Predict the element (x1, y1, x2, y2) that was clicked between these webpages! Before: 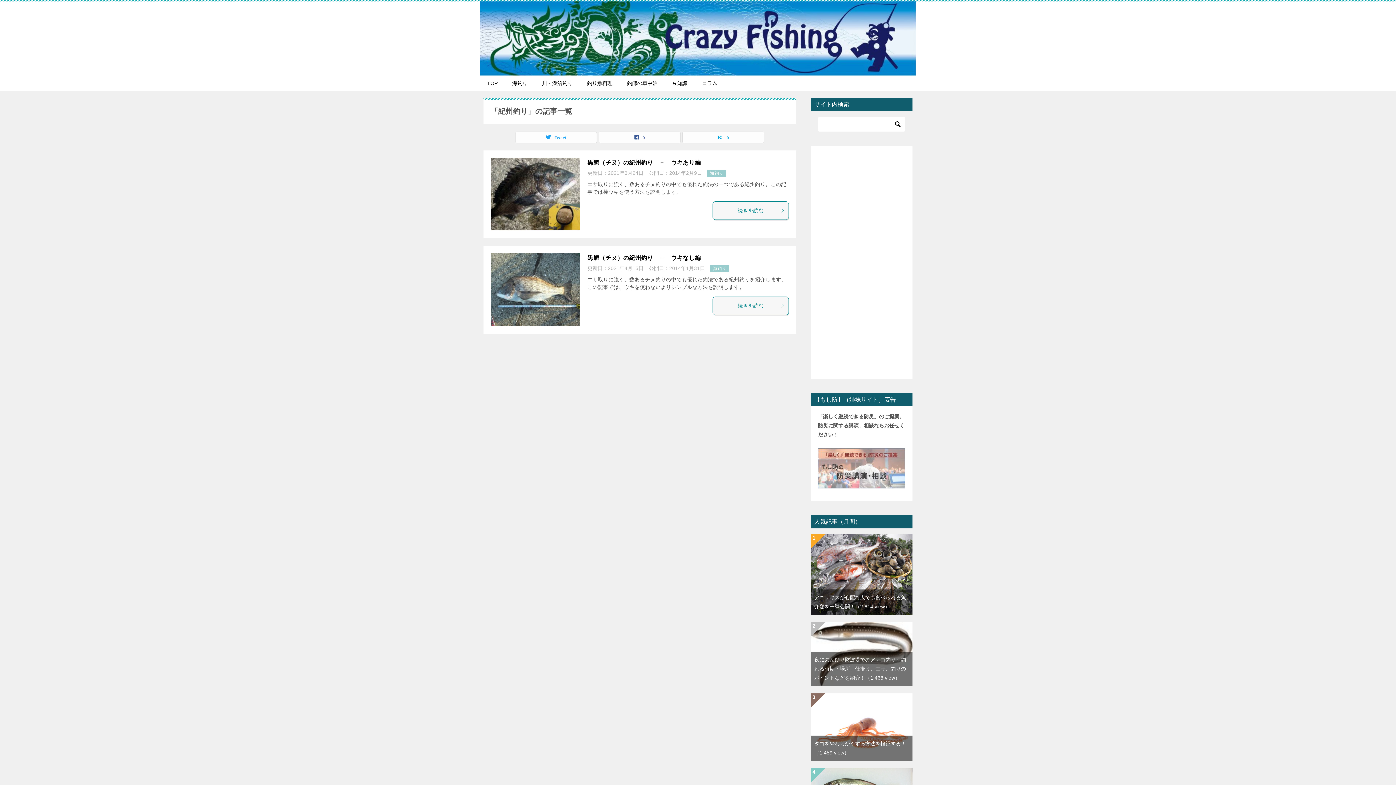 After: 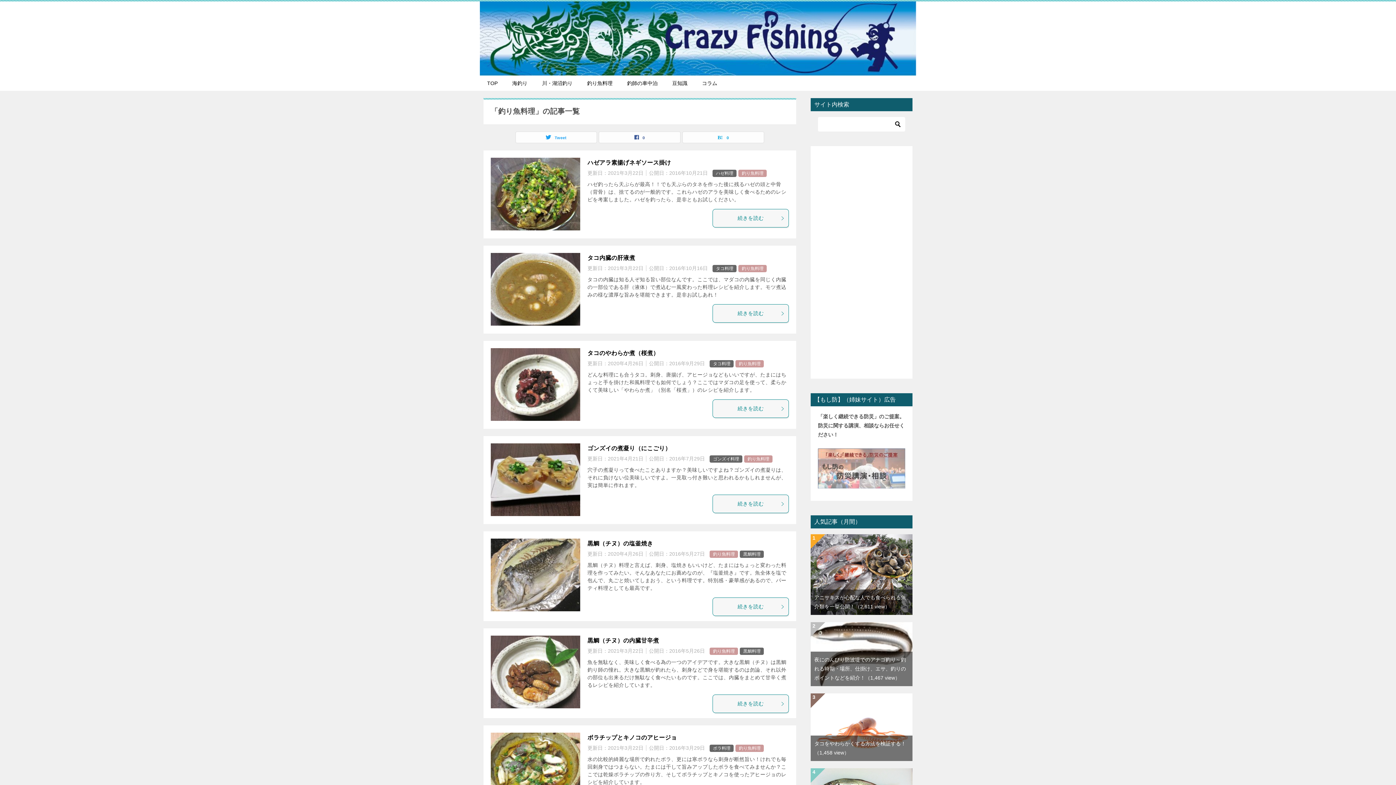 Action: bbox: (580, 76, 620, 90) label: 釣り魚料理